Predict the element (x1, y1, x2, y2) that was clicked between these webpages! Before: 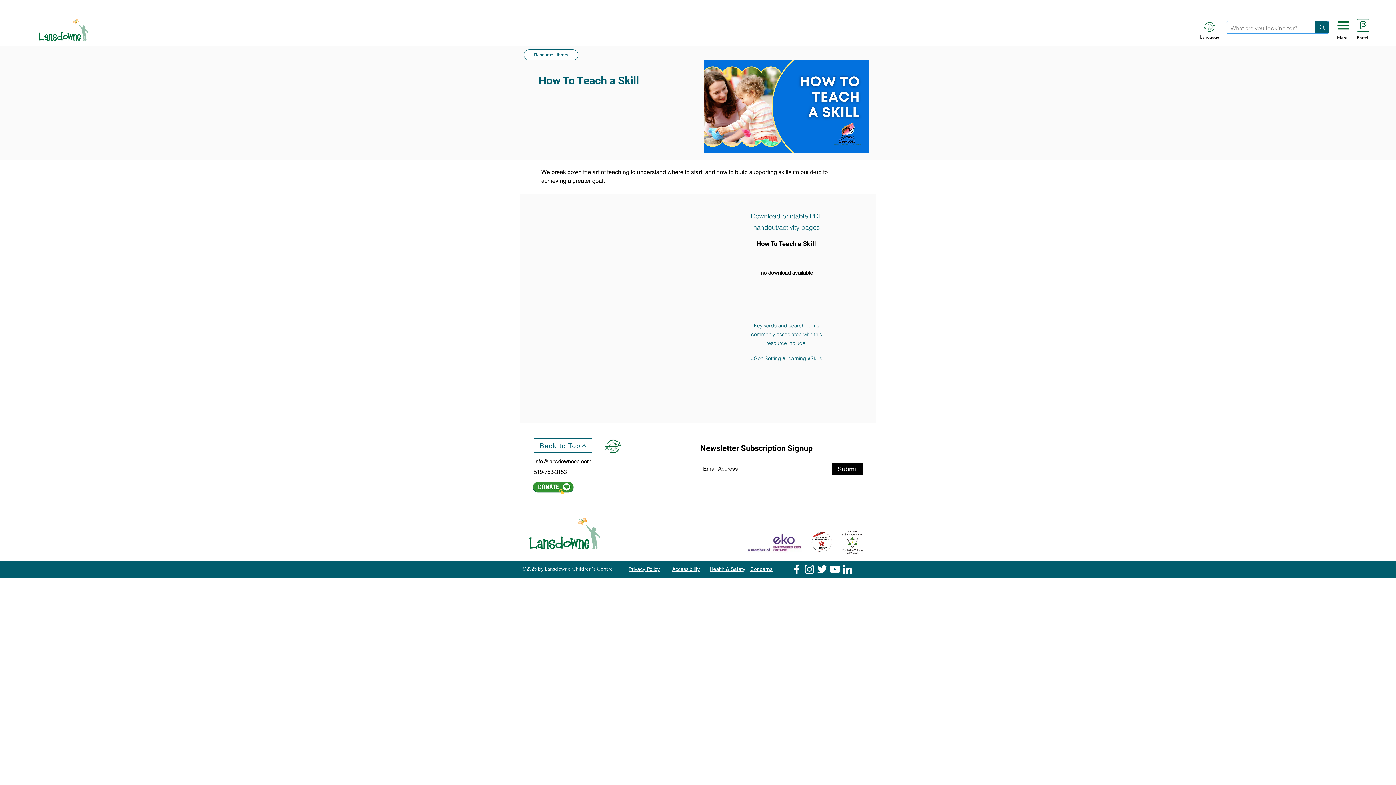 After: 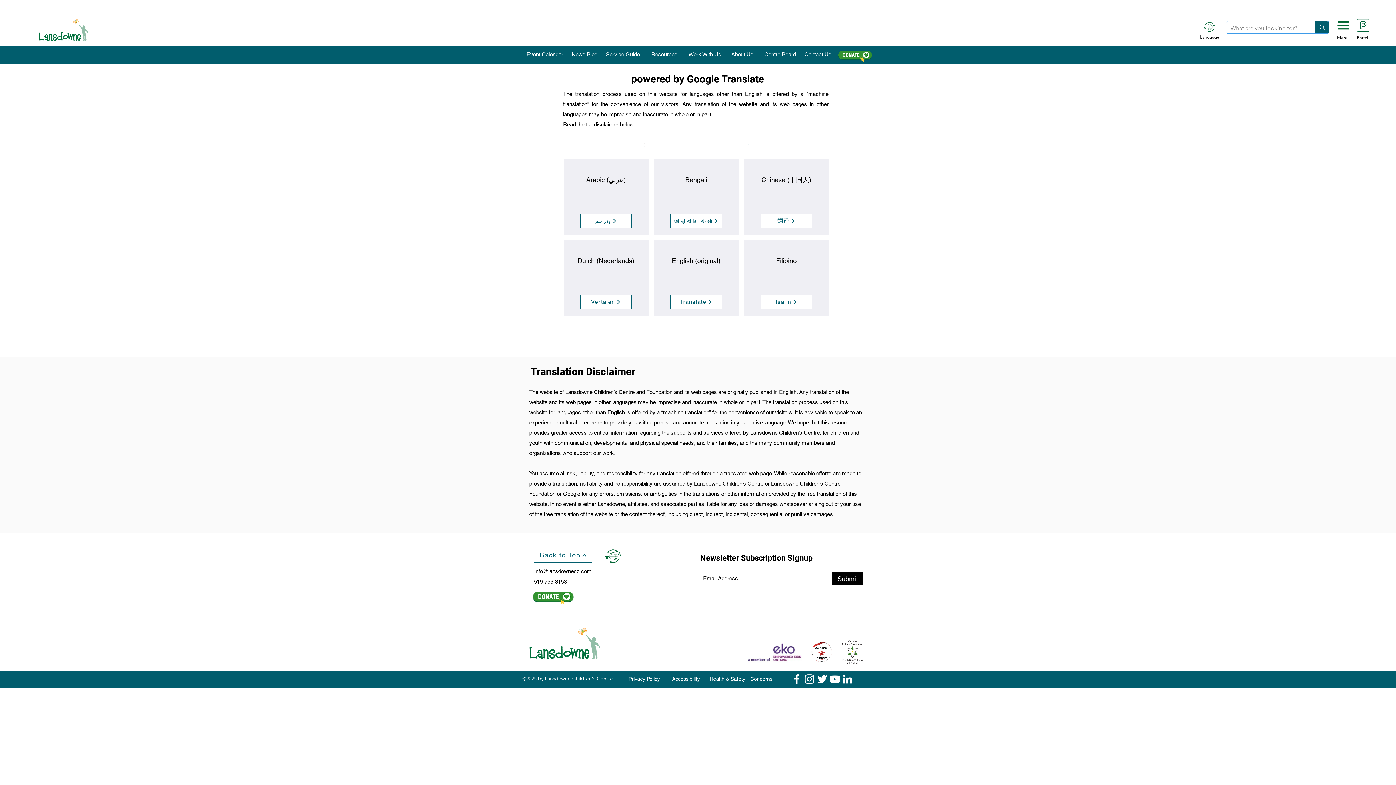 Action: bbox: (1202, 19, 1217, 34)